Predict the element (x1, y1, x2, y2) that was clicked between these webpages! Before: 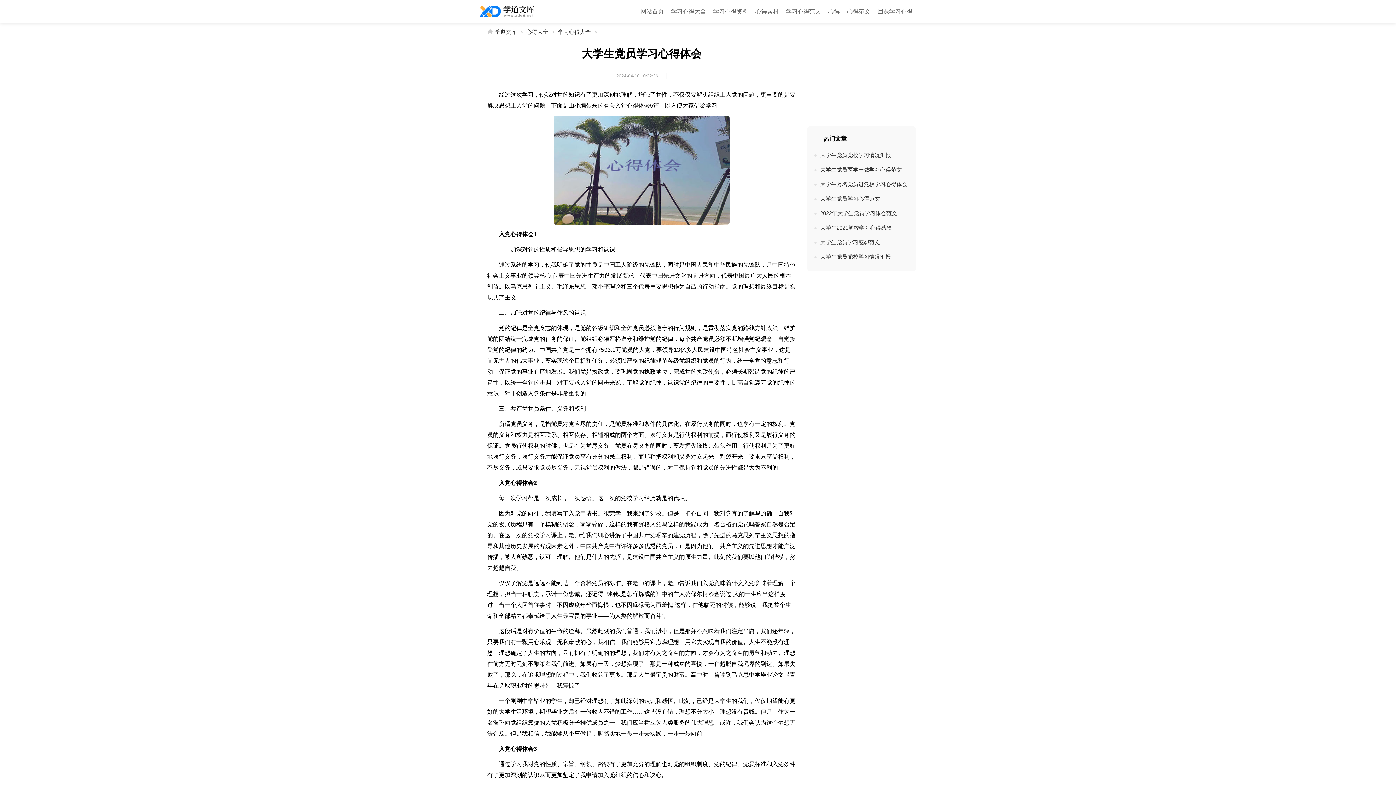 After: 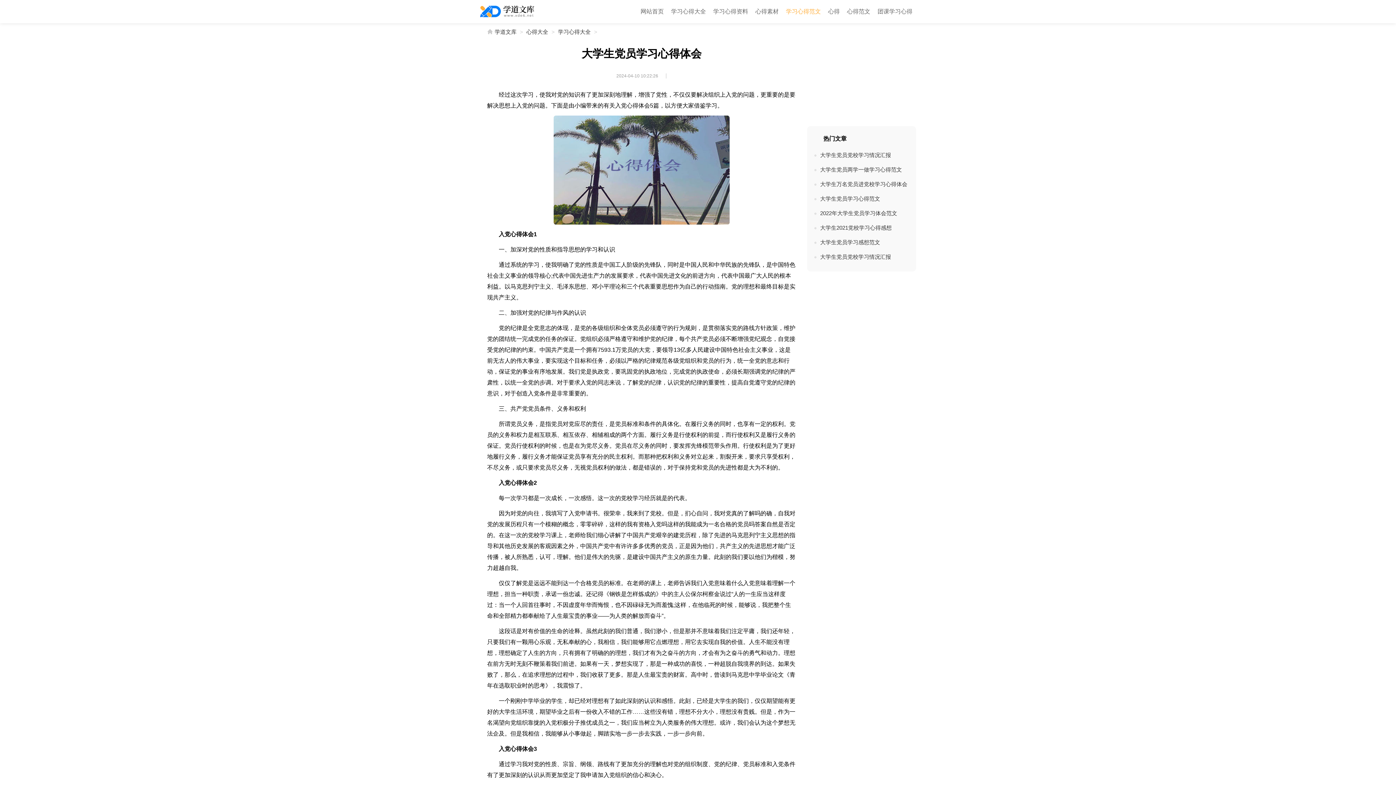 Action: bbox: (786, 5, 821, 17) label: 学习心得范文